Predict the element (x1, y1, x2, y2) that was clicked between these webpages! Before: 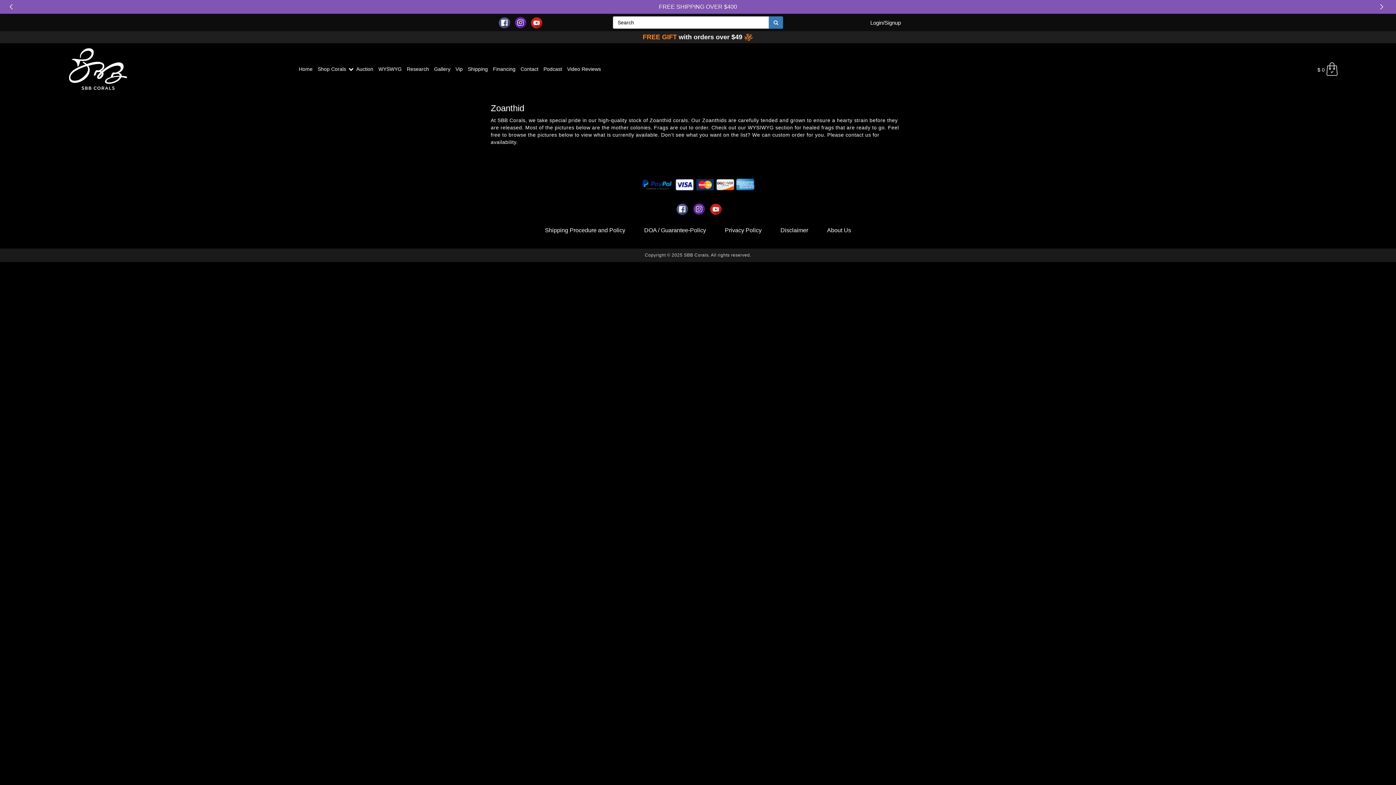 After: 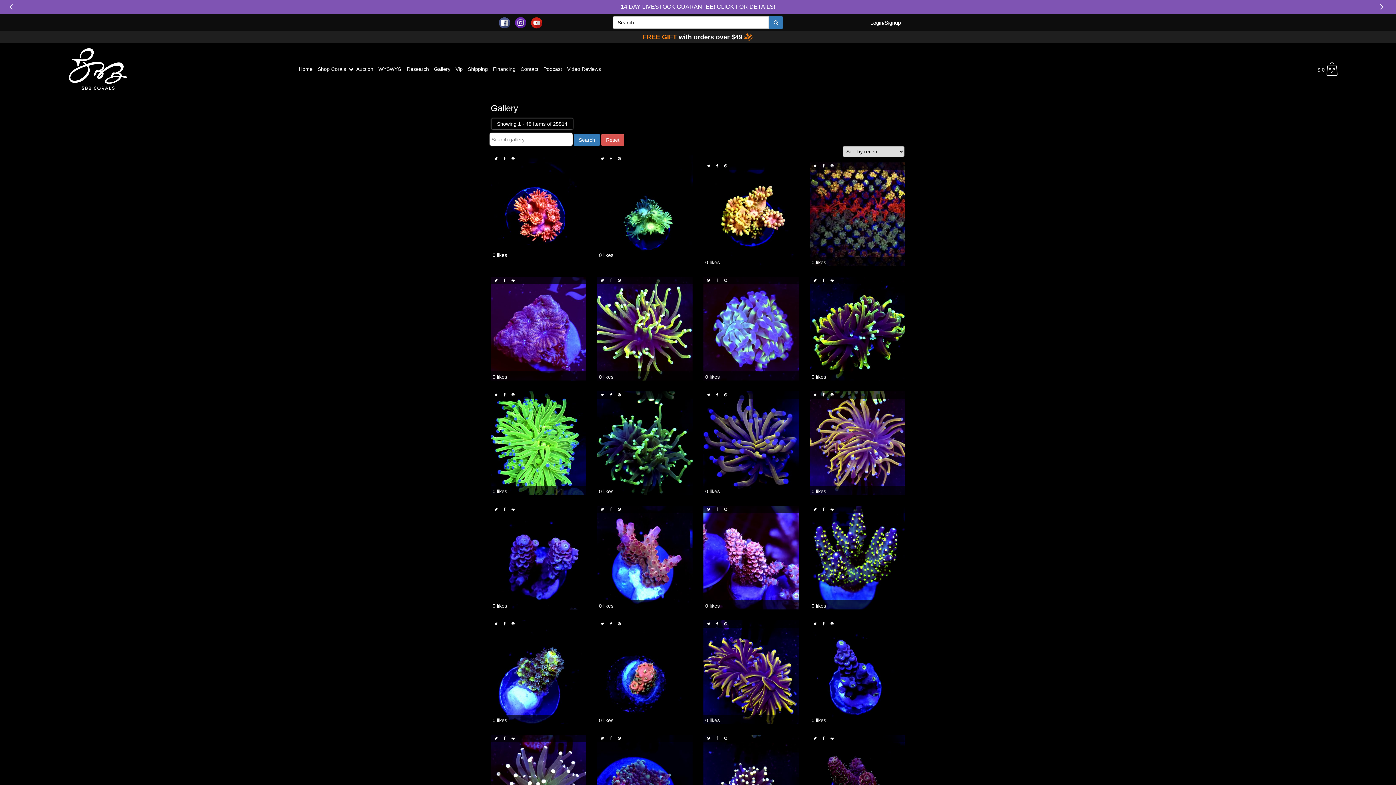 Action: bbox: (431, 60, 453, 76) label: Gallery